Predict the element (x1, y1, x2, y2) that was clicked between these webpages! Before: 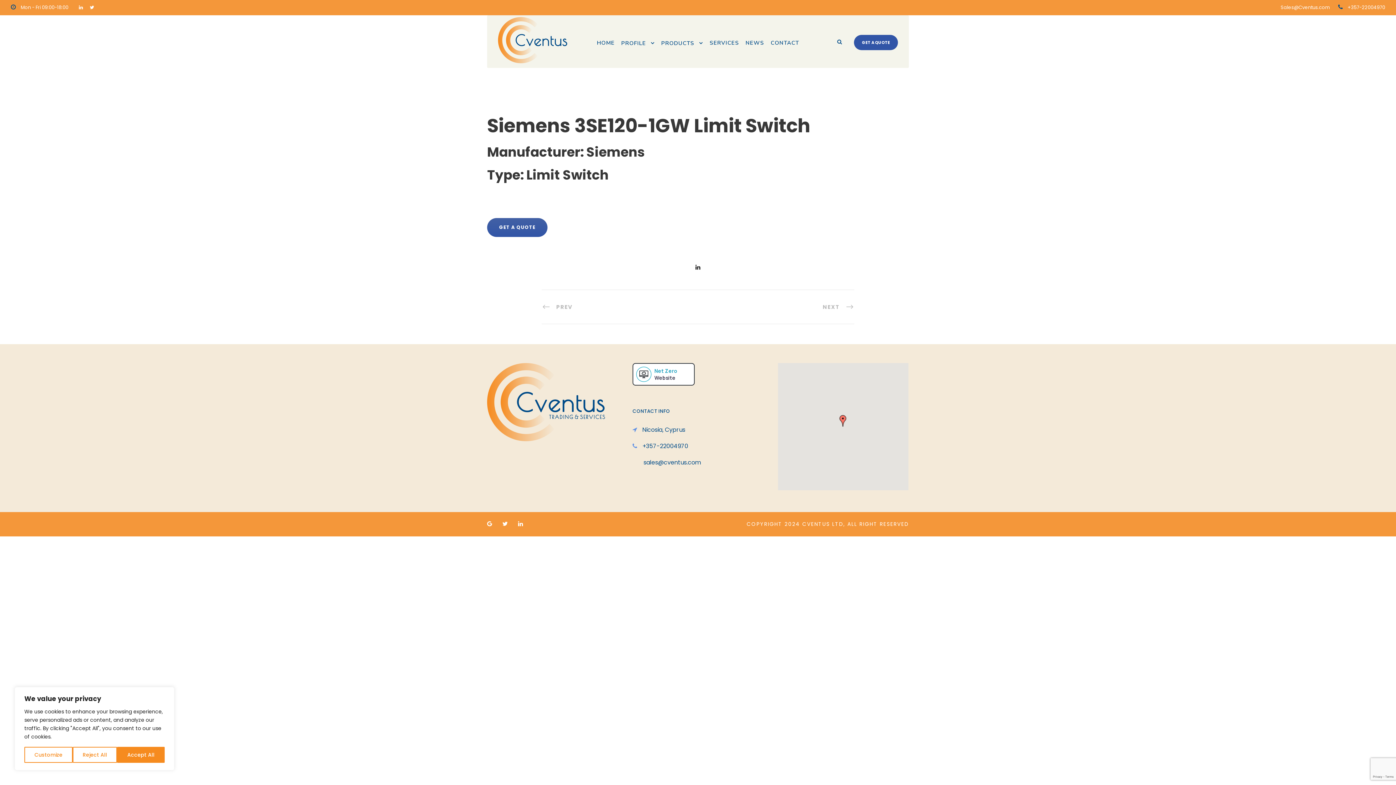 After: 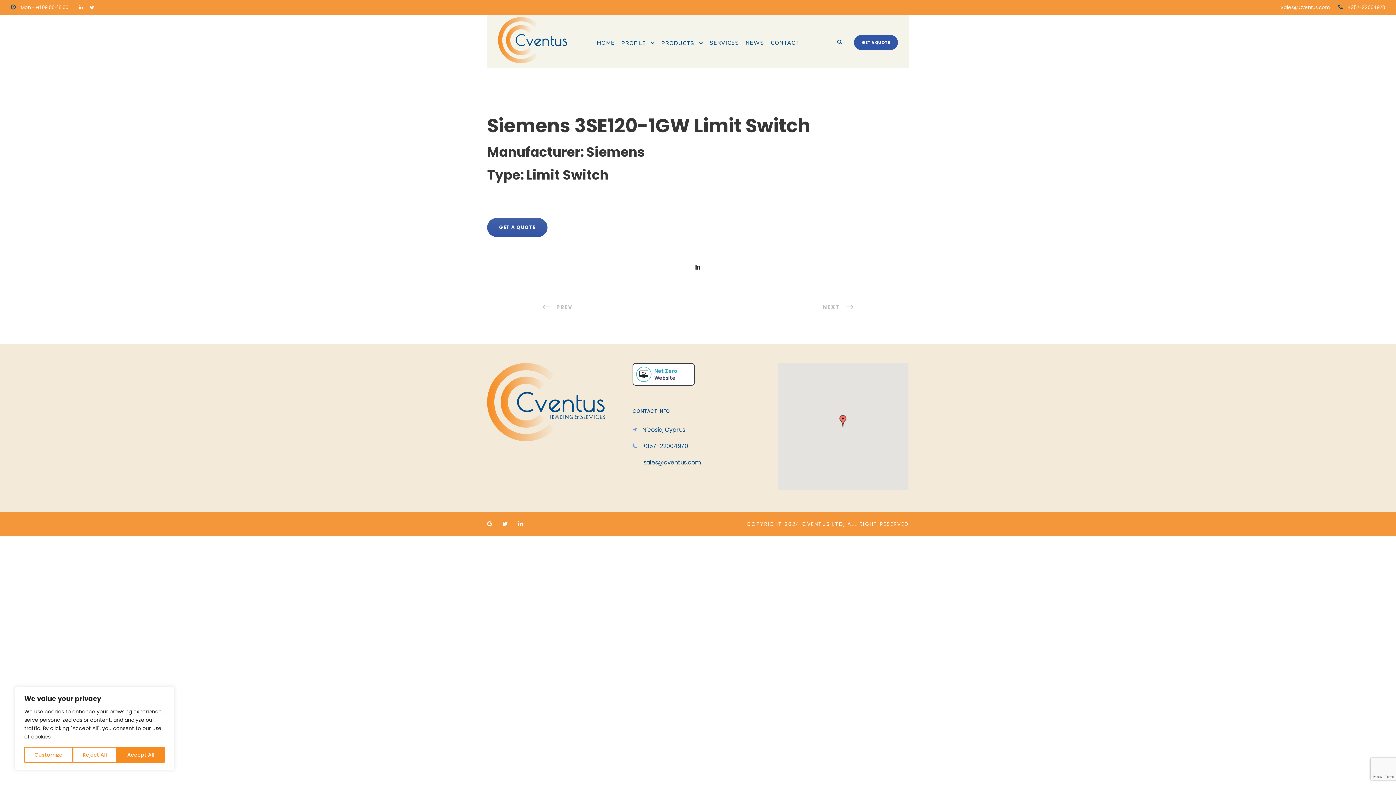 Action: bbox: (502, 520, 516, 528)